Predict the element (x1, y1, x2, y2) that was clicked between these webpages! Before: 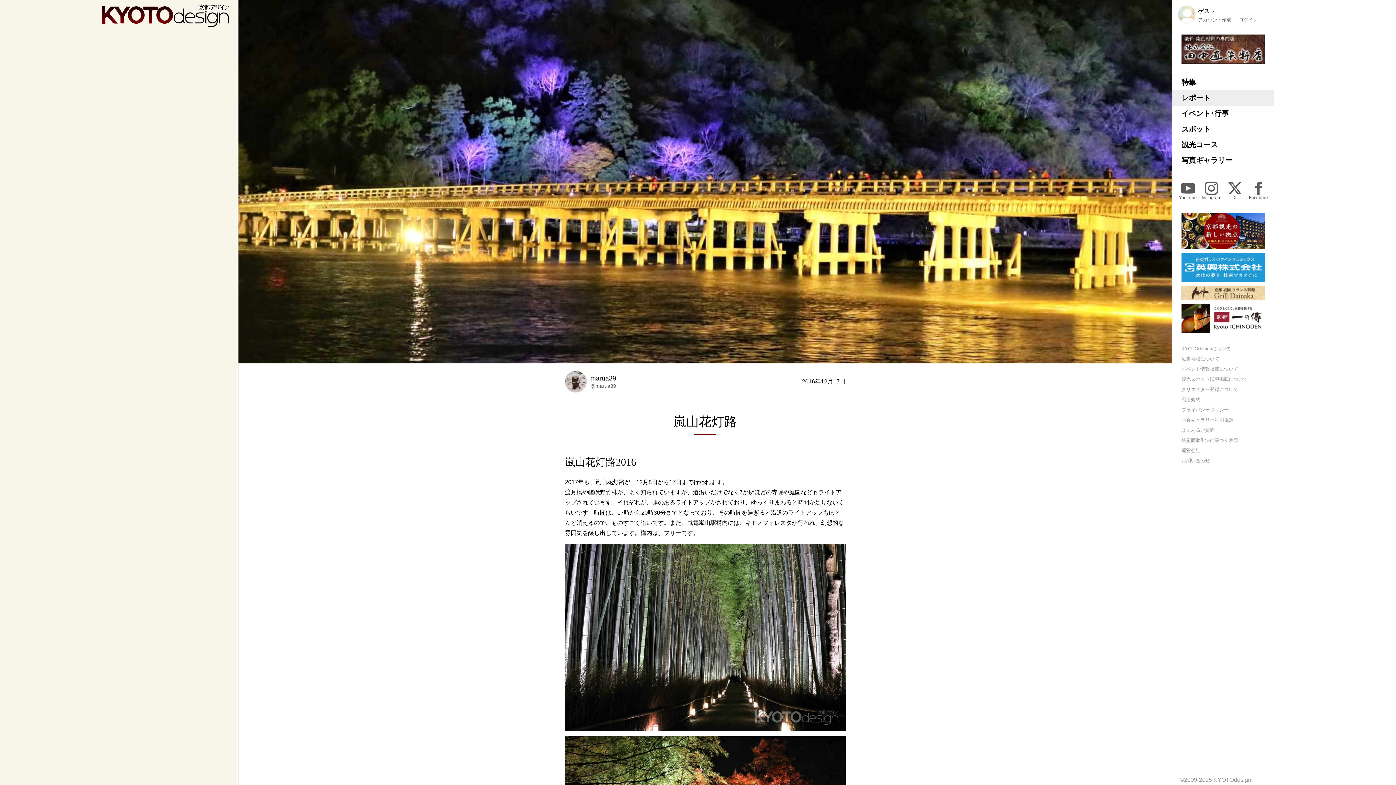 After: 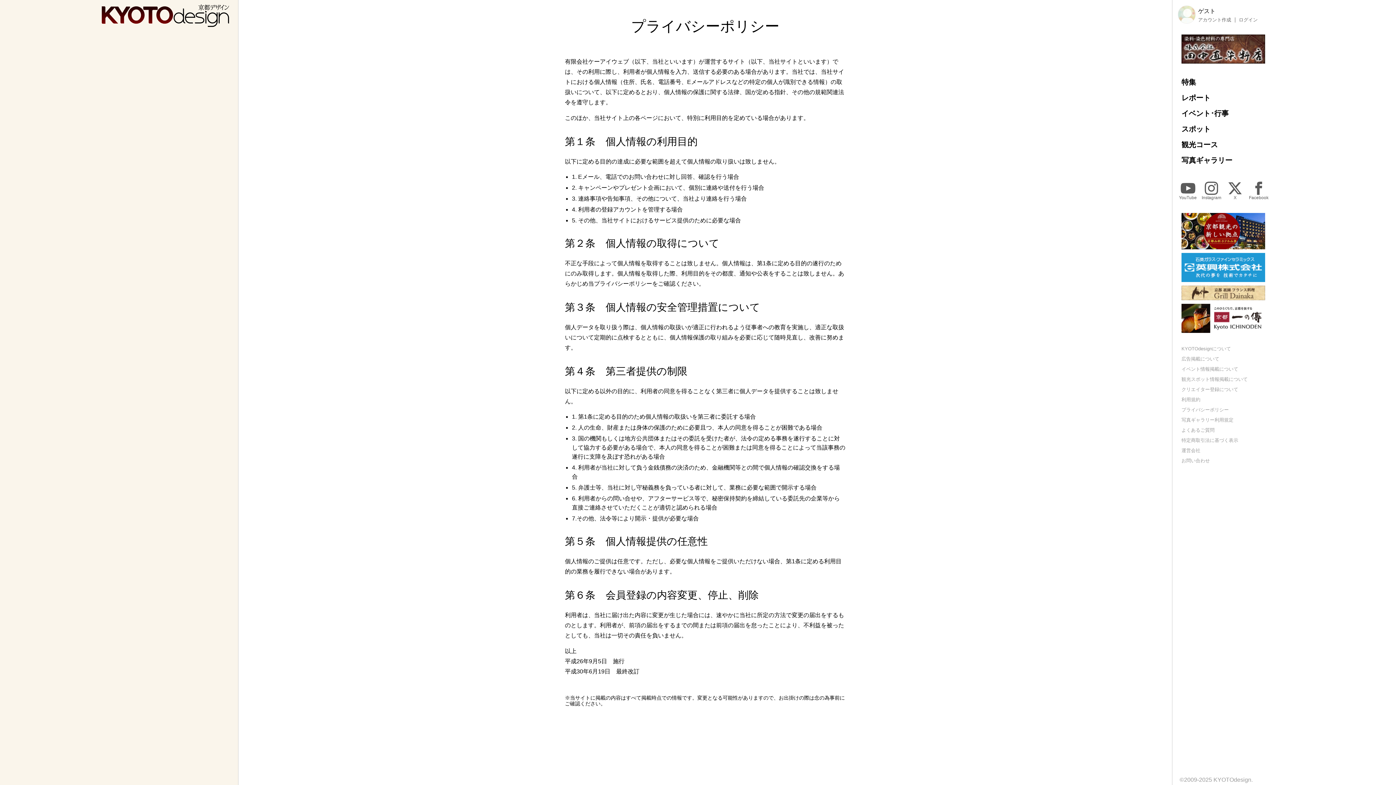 Action: bbox: (1181, 407, 1229, 412) label: プライバシーポリシー